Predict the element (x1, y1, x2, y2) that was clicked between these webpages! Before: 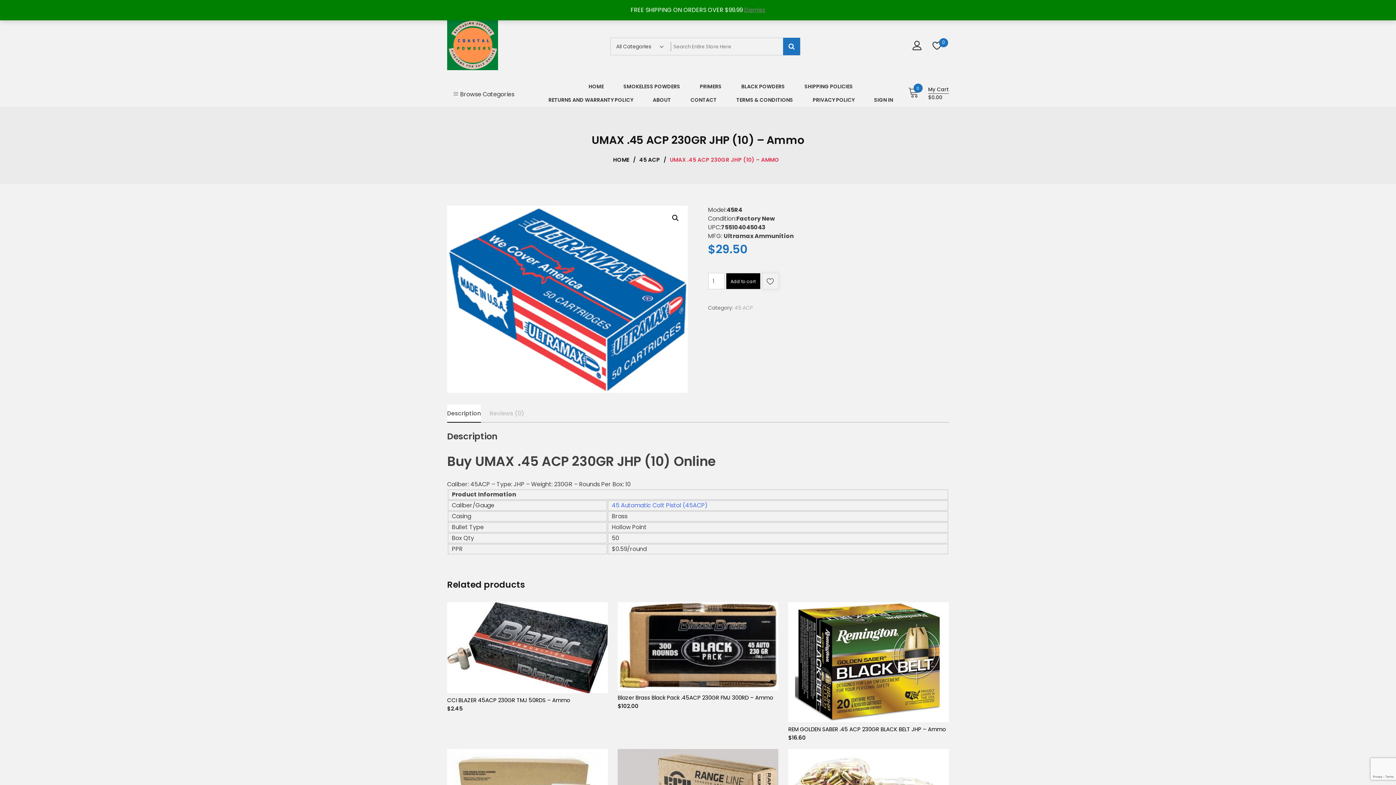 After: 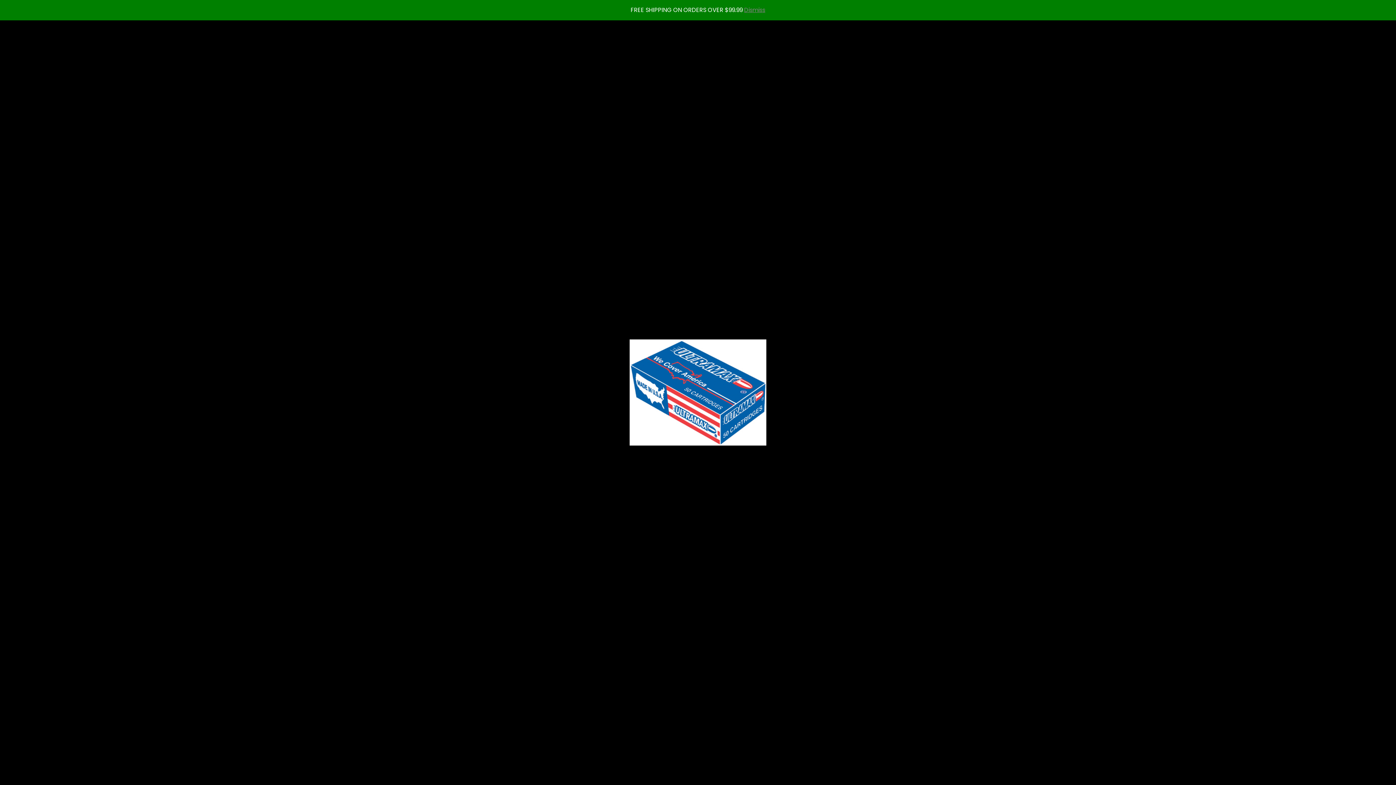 Action: label: View full-screen image gallery bbox: (669, 211, 682, 224)